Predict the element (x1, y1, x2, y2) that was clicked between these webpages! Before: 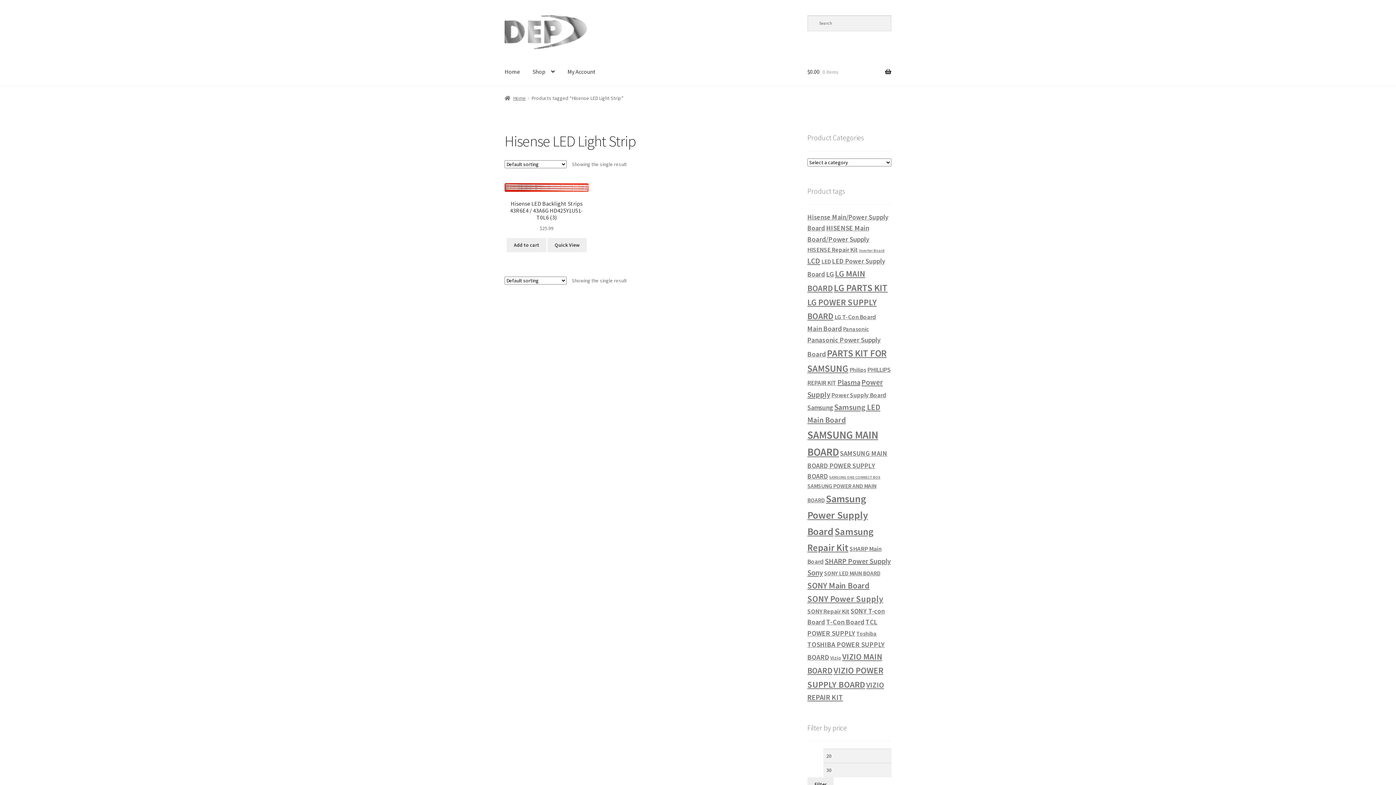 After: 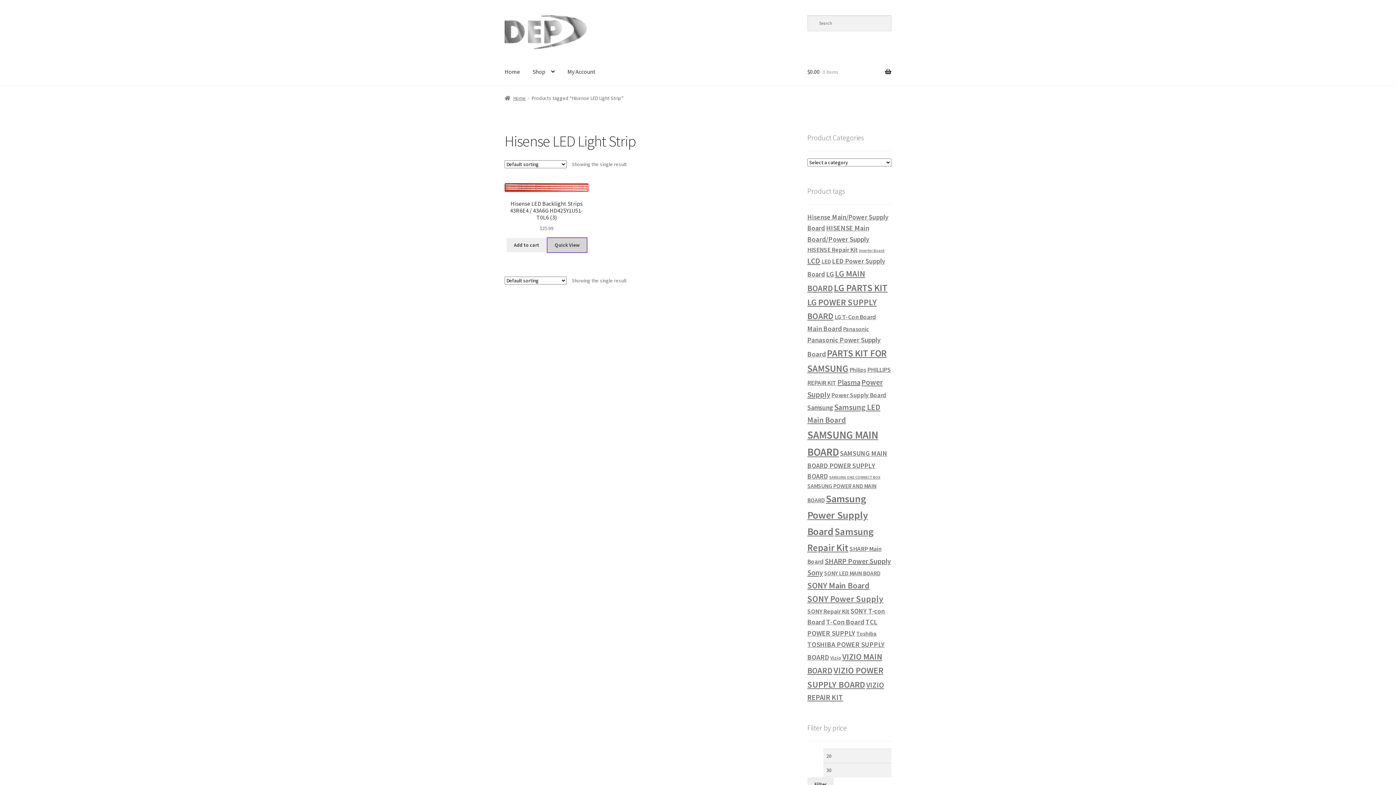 Action: label: Quick View bbox: (547, 238, 586, 252)